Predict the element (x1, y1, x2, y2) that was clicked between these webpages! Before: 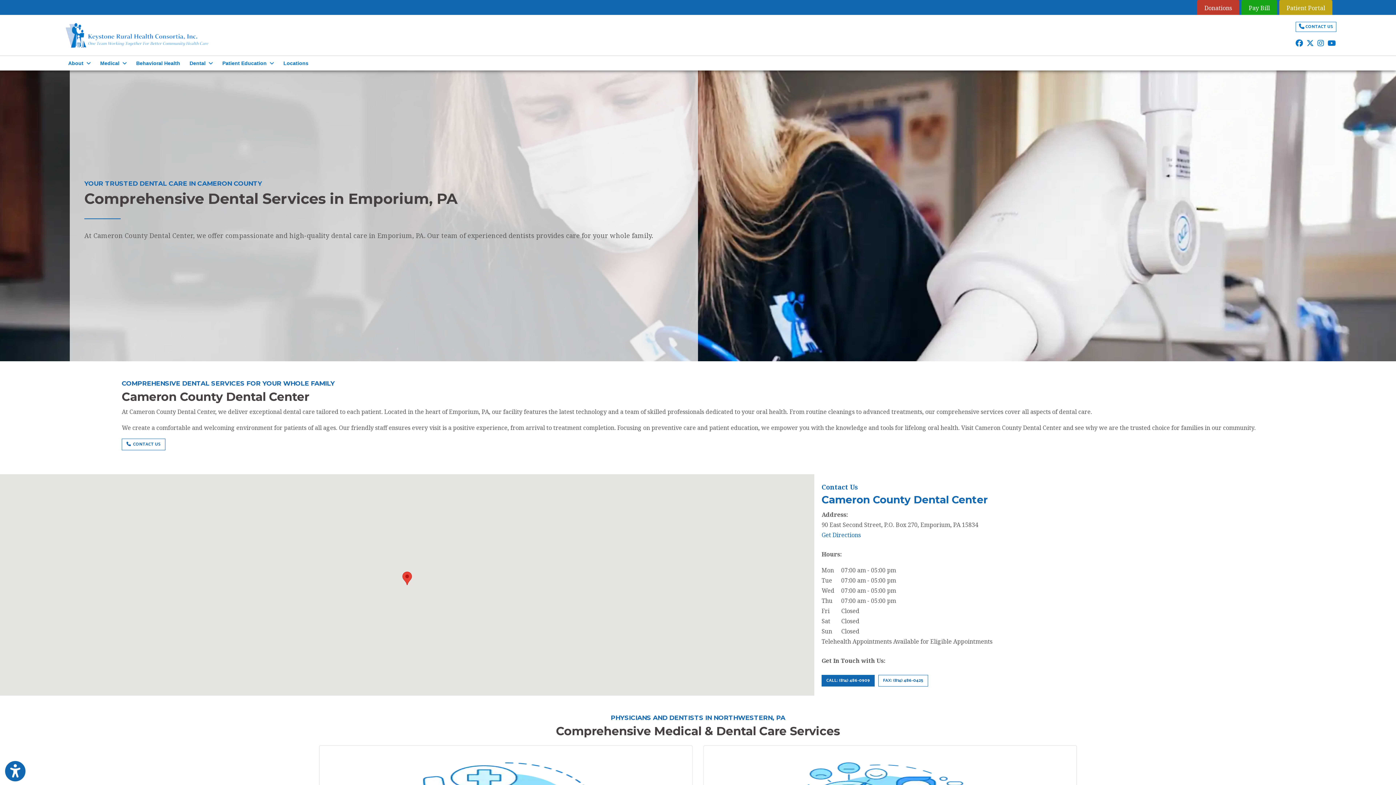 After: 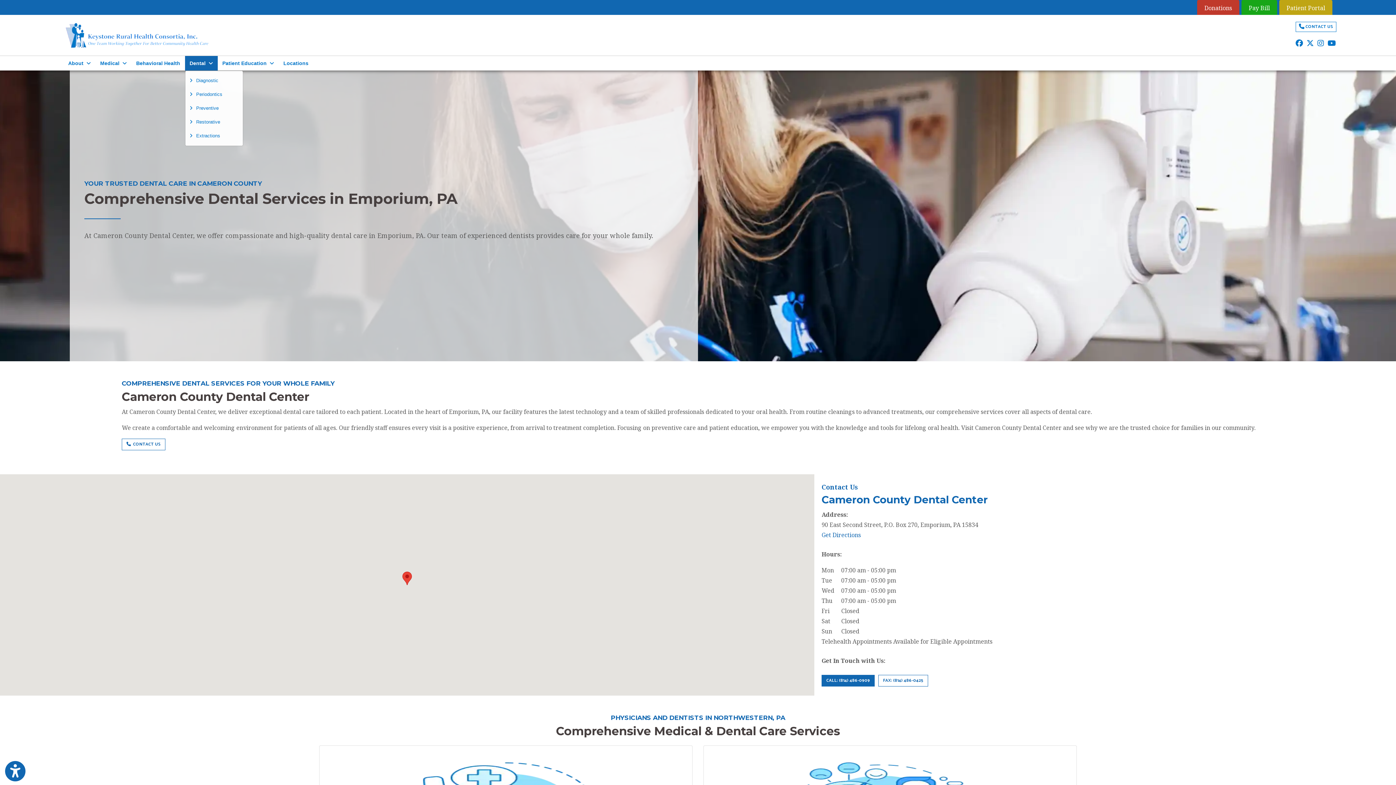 Action: bbox: (184, 55, 217, 70) label: Dental  